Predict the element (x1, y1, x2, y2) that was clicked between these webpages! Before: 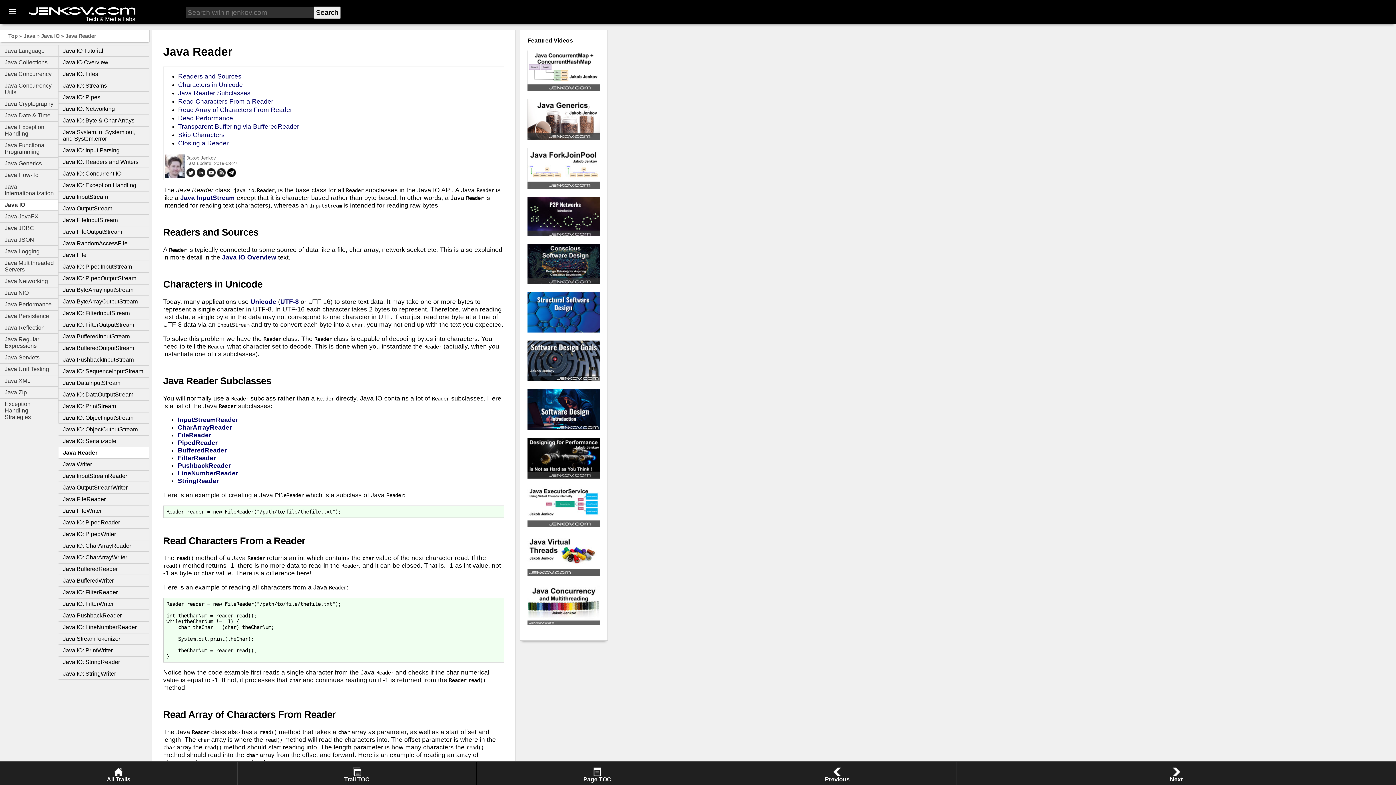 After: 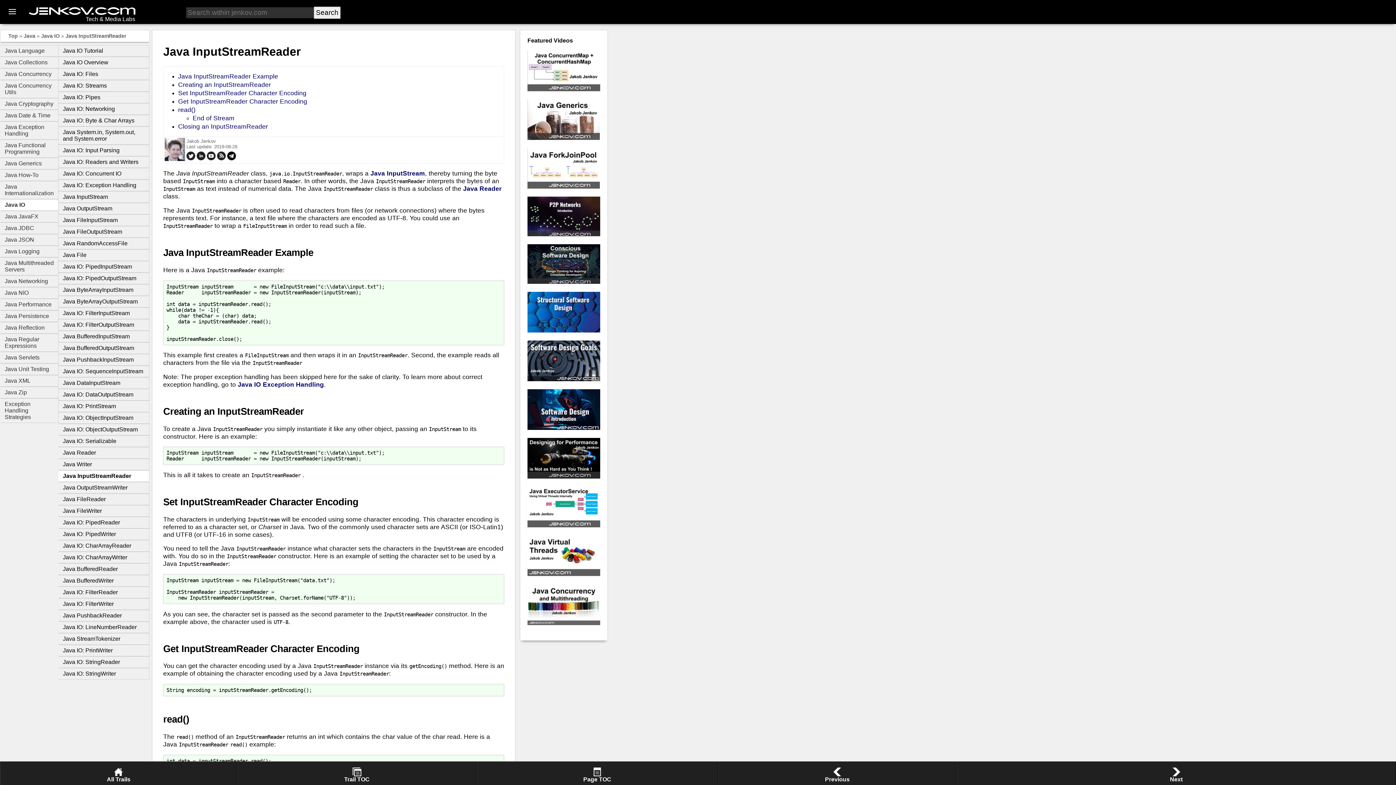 Action: bbox: (177, 416, 238, 423) label: InputStreamReader